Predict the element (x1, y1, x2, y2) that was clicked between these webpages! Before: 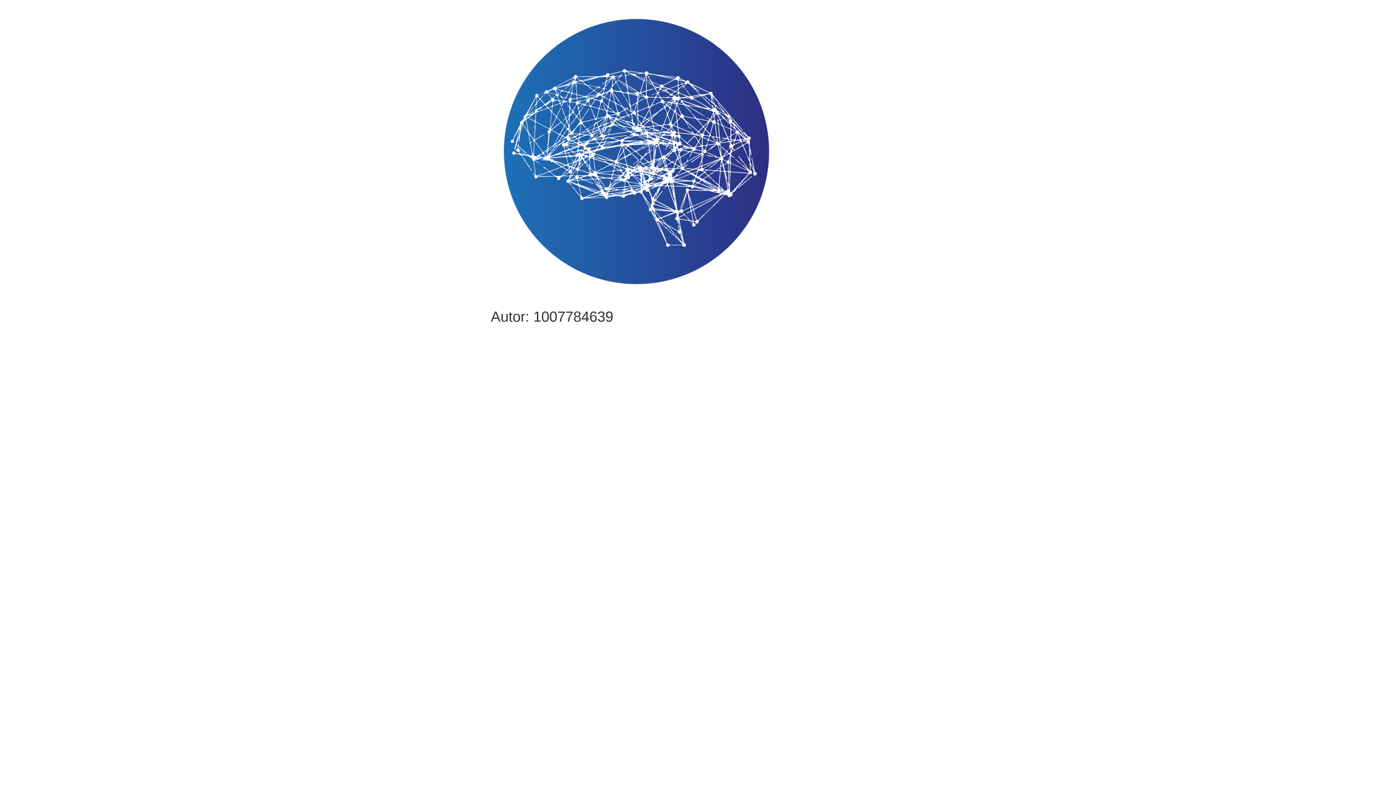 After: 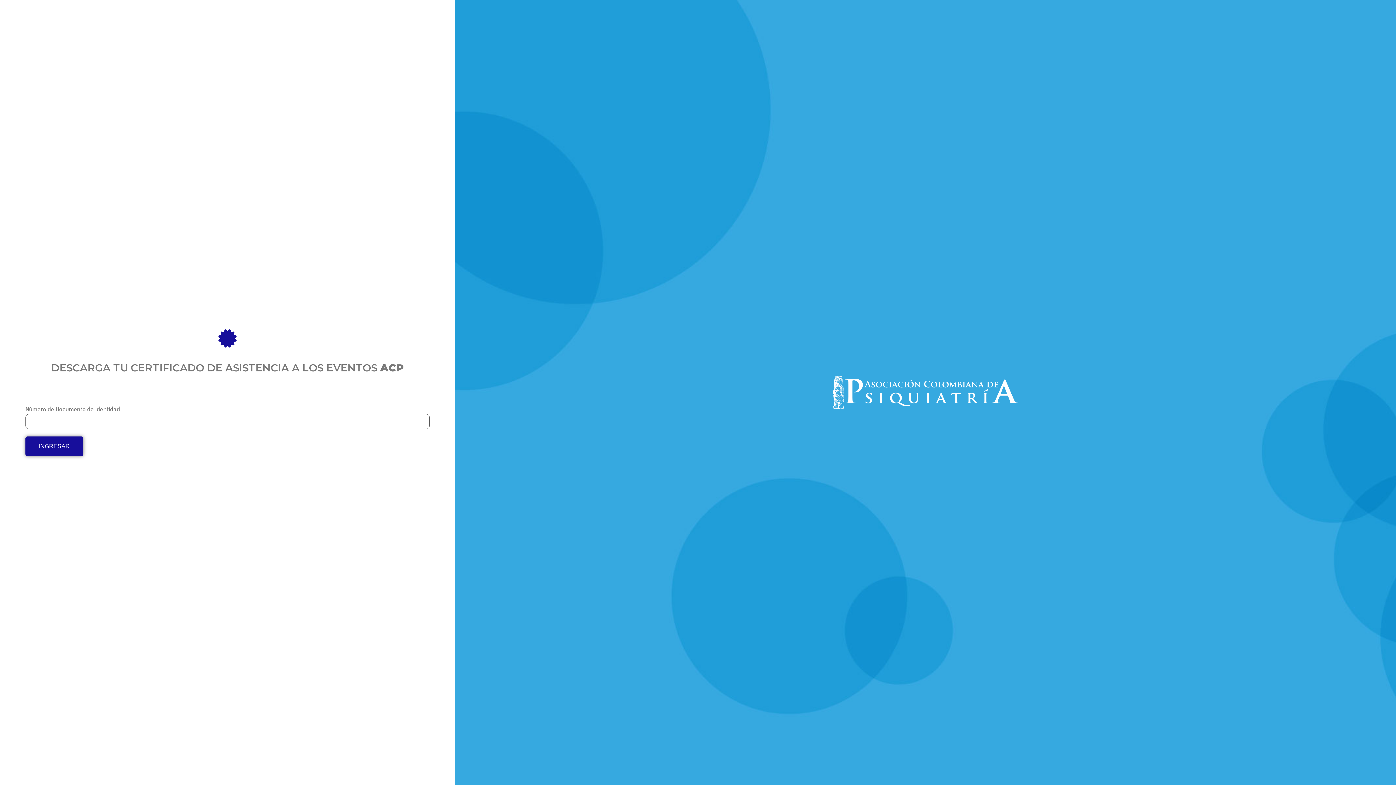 Action: bbox: (490, 5, 781, 299)